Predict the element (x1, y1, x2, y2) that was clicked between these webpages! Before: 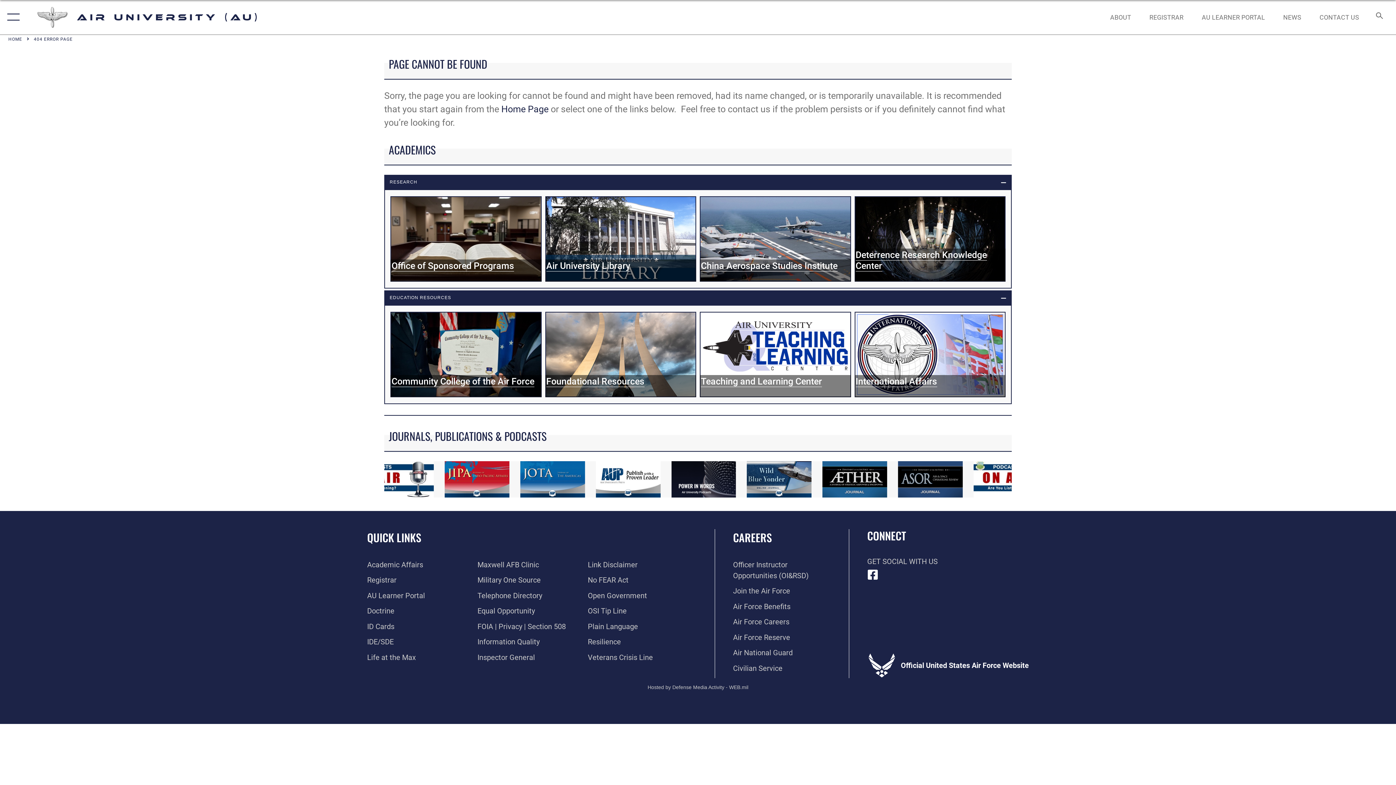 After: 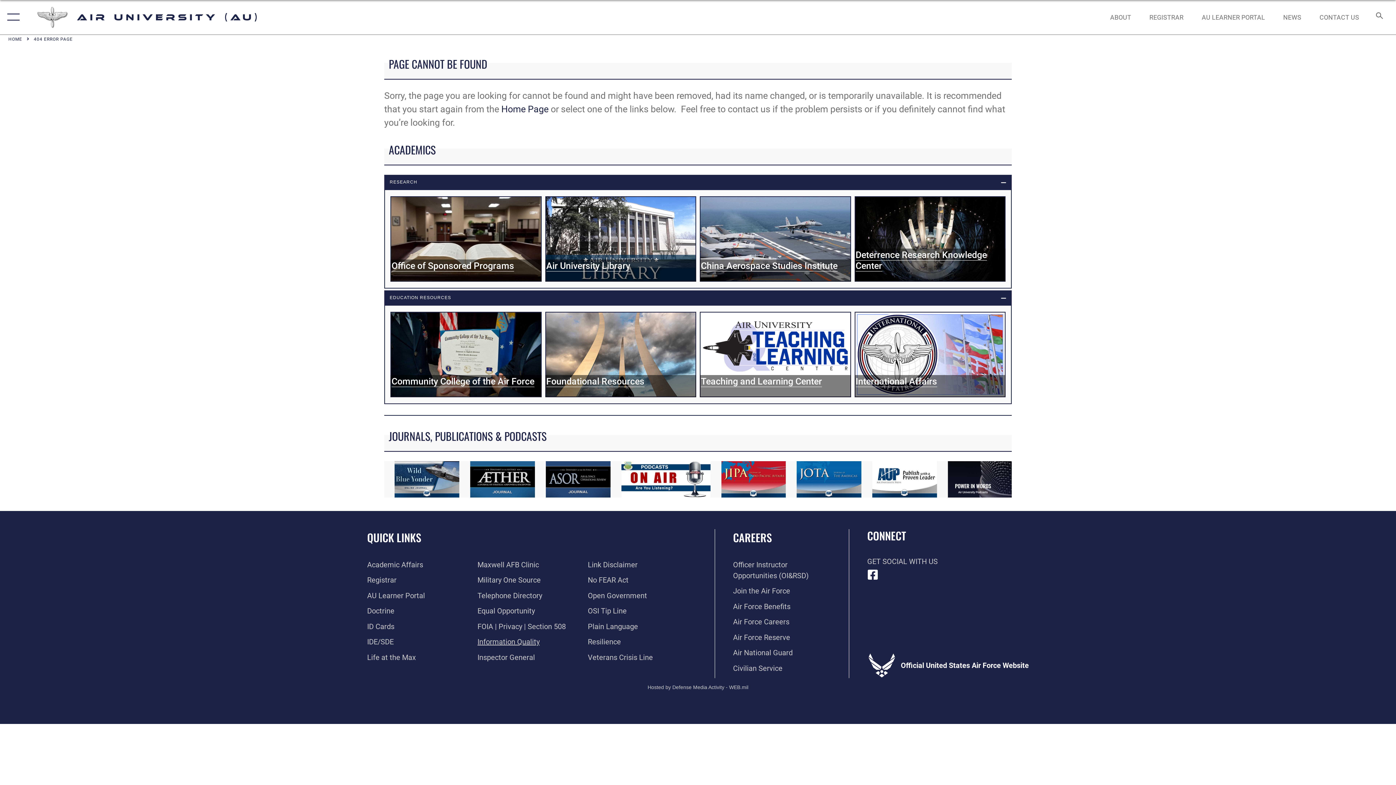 Action: label: Link to DOD information quality guidelines opens in a new window bbox: (477, 637, 539, 646)